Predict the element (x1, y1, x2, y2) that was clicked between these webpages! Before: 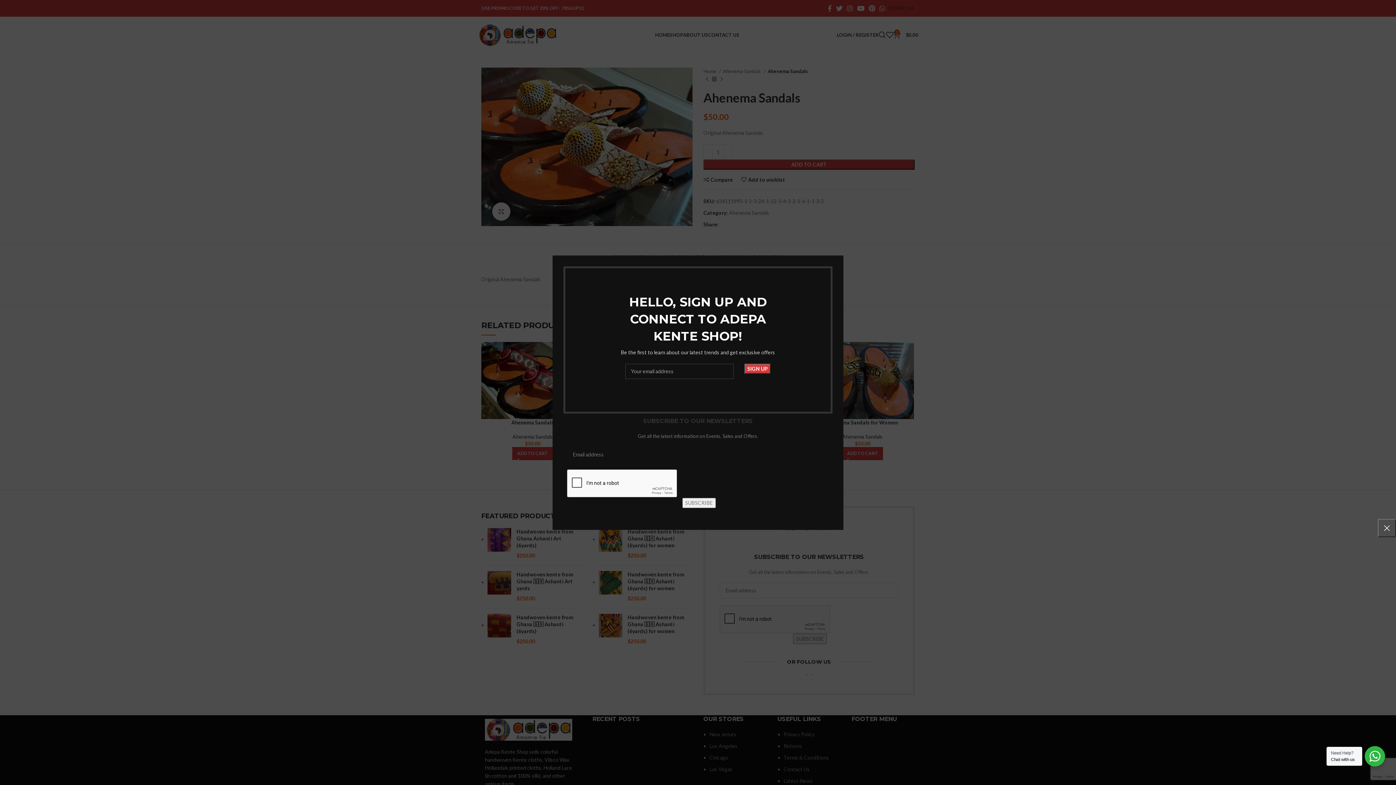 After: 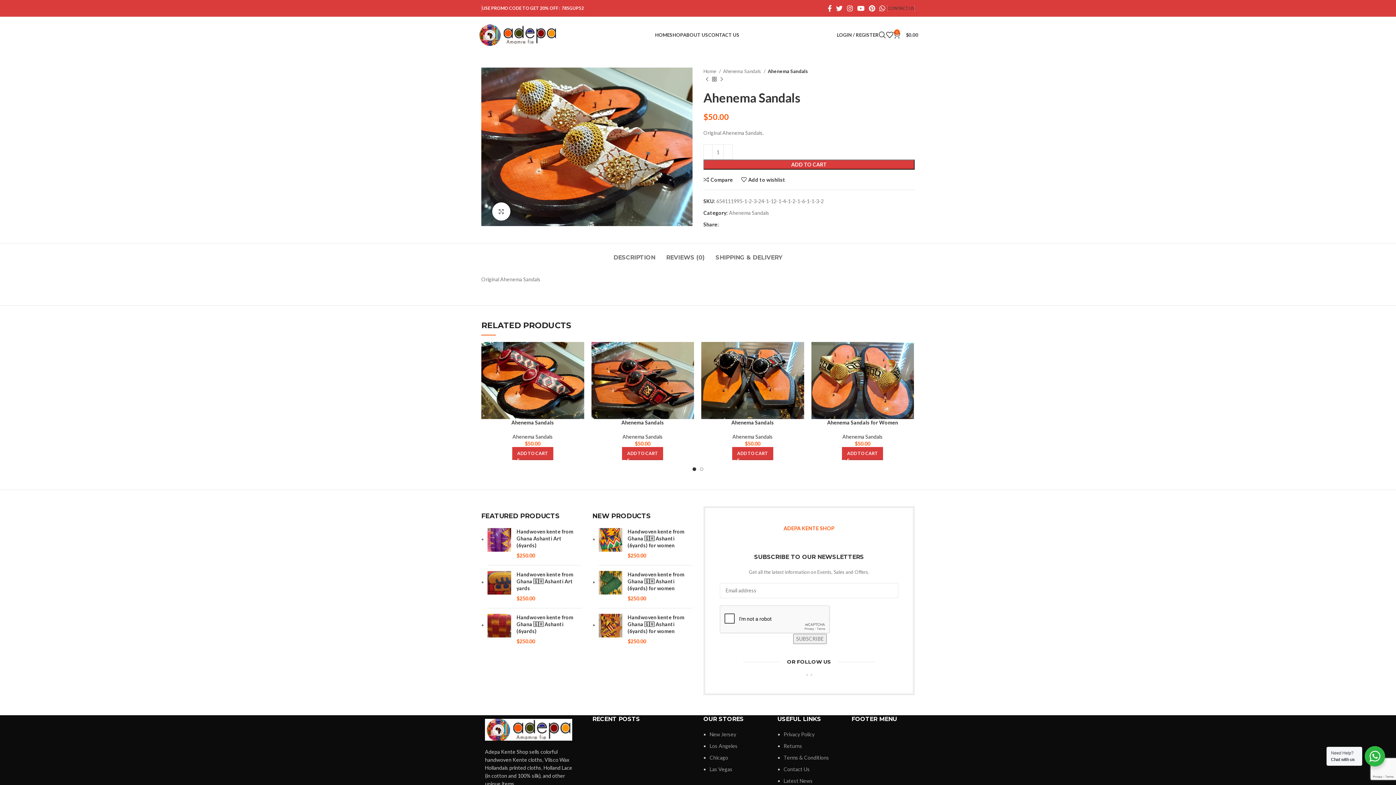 Action: bbox: (1378, 519, 1396, 537) label: ×